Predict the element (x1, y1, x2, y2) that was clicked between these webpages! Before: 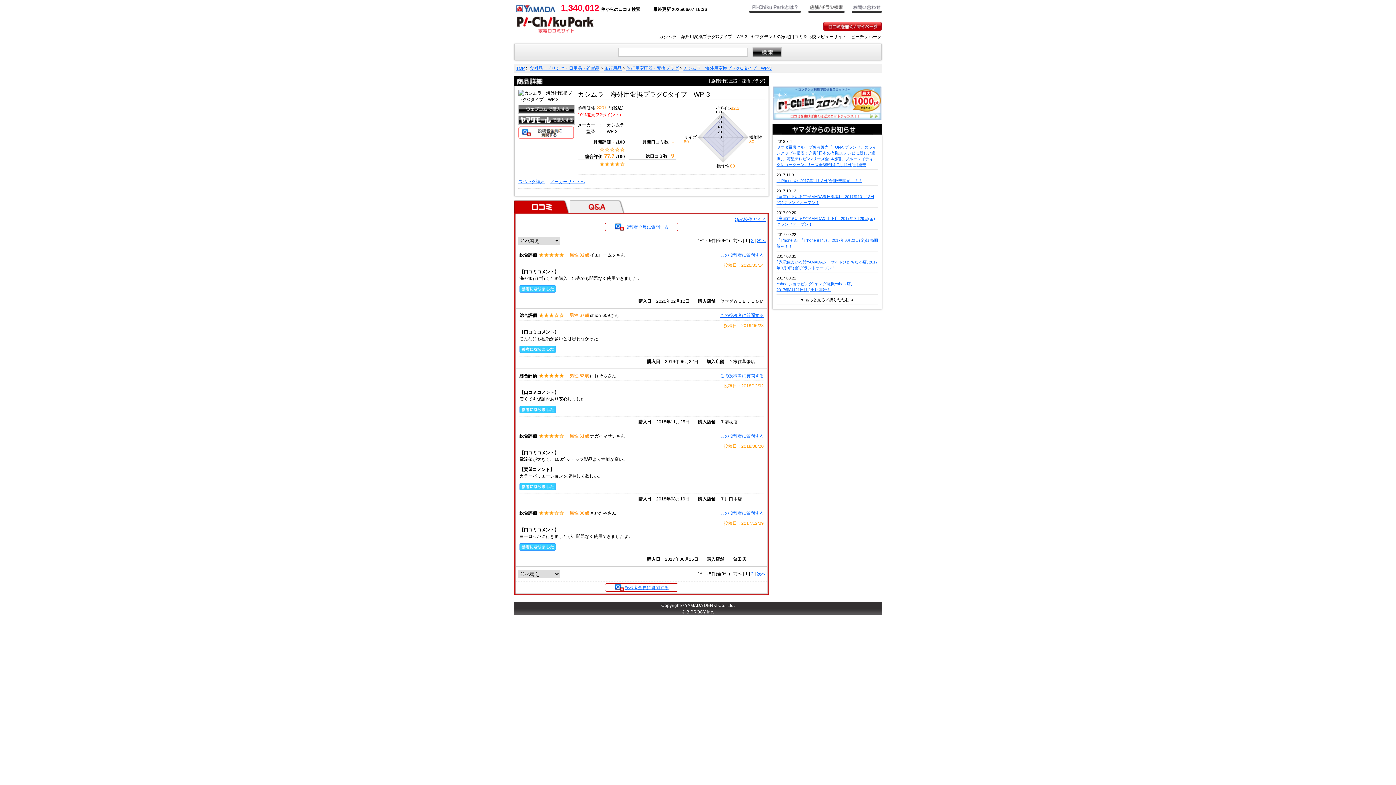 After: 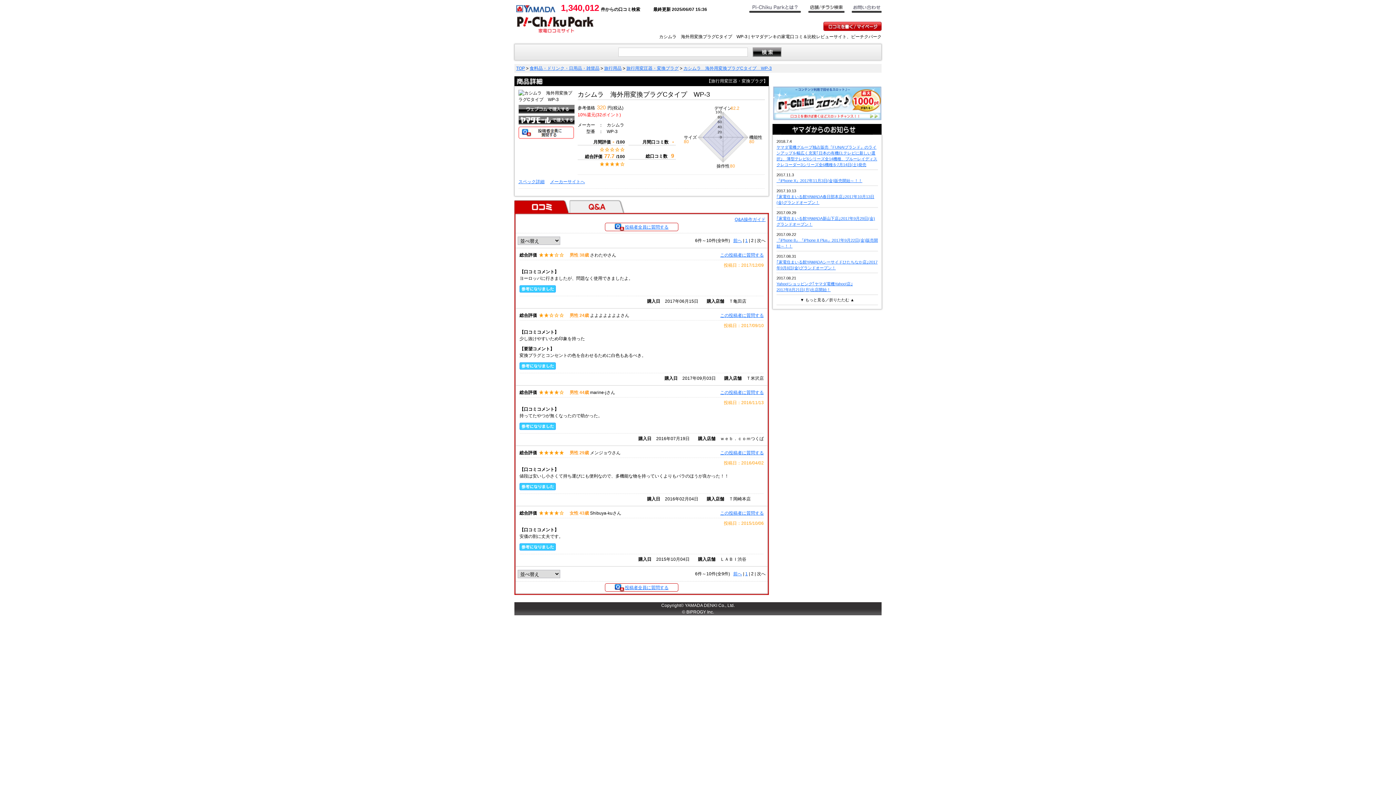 Action: bbox: (751, 571, 753, 576) label: 2